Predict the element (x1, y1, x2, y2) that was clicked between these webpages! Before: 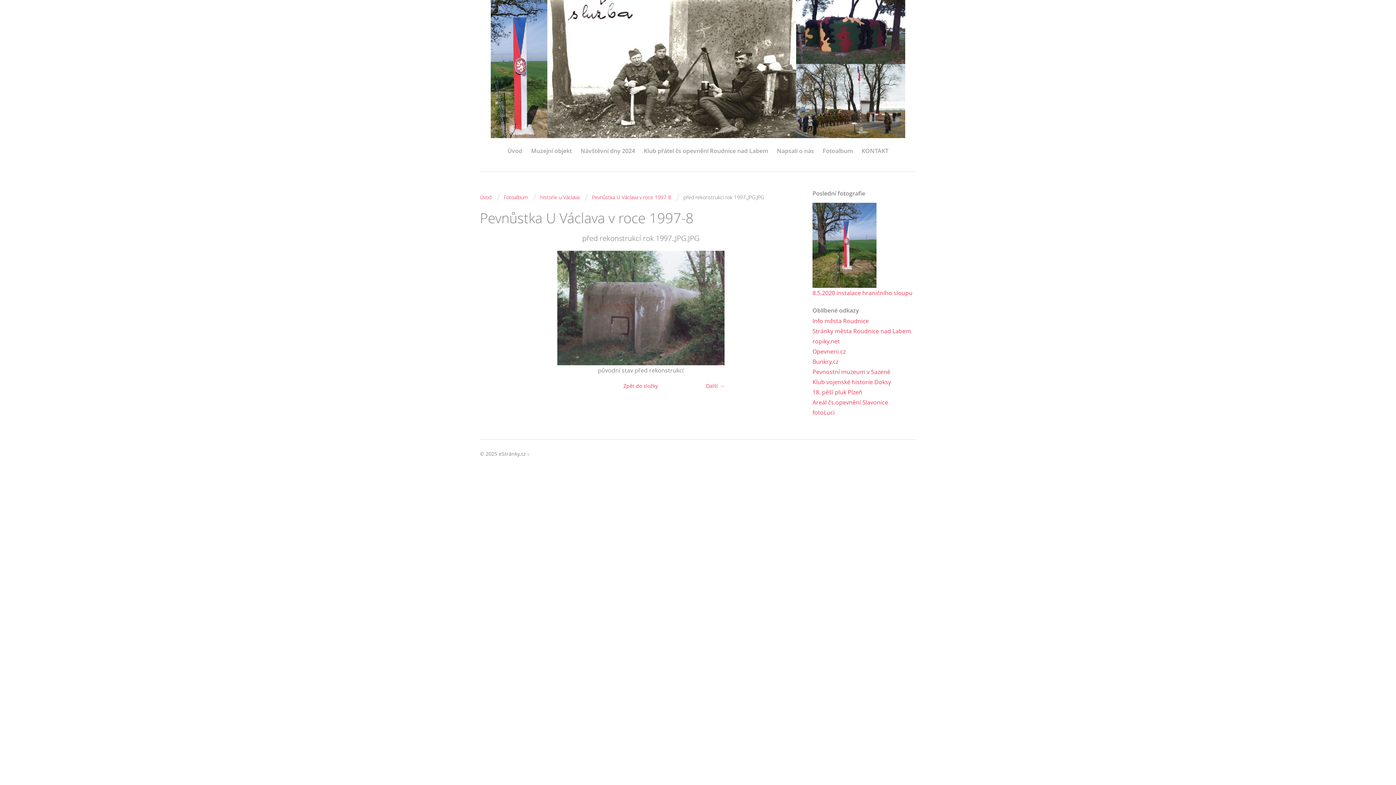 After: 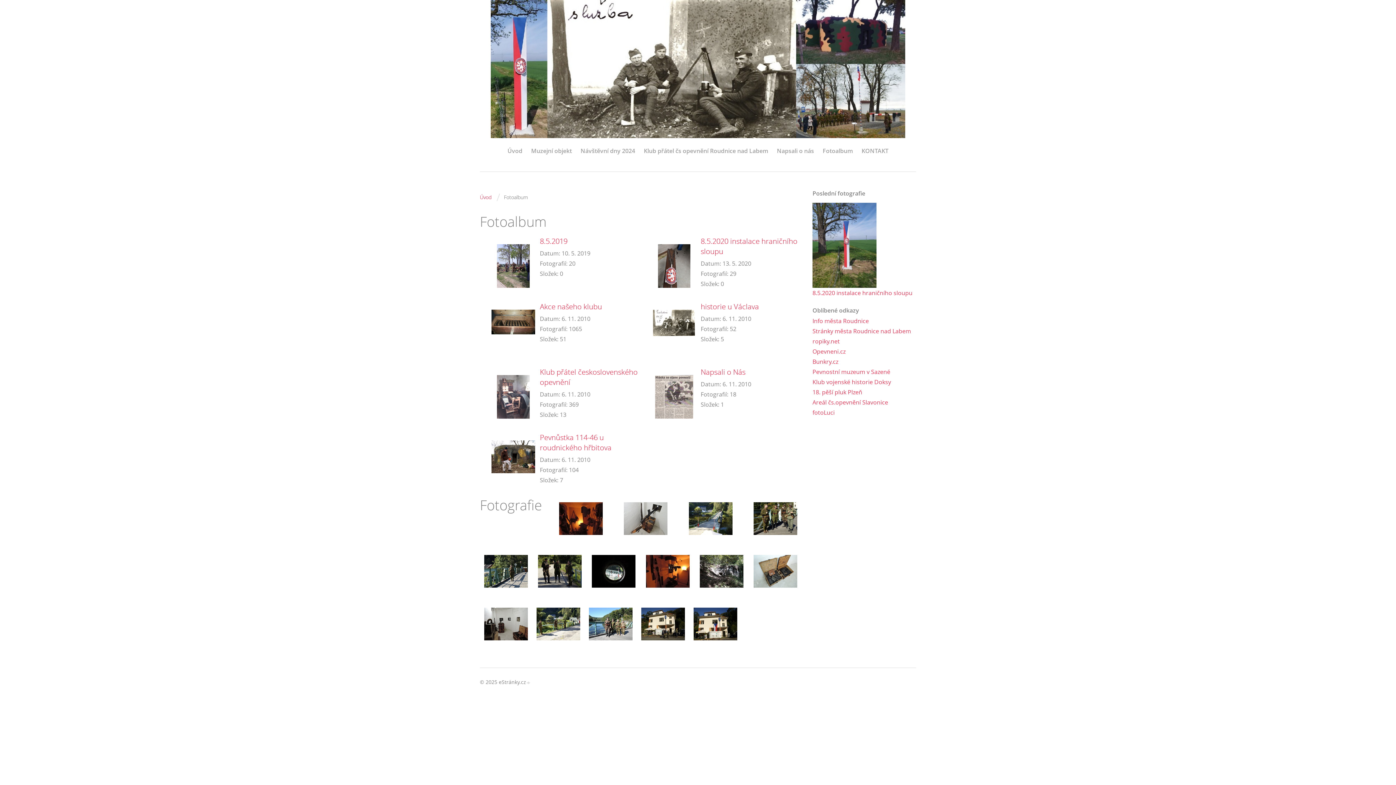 Action: bbox: (822, 145, 853, 156) label: Fotoalbum